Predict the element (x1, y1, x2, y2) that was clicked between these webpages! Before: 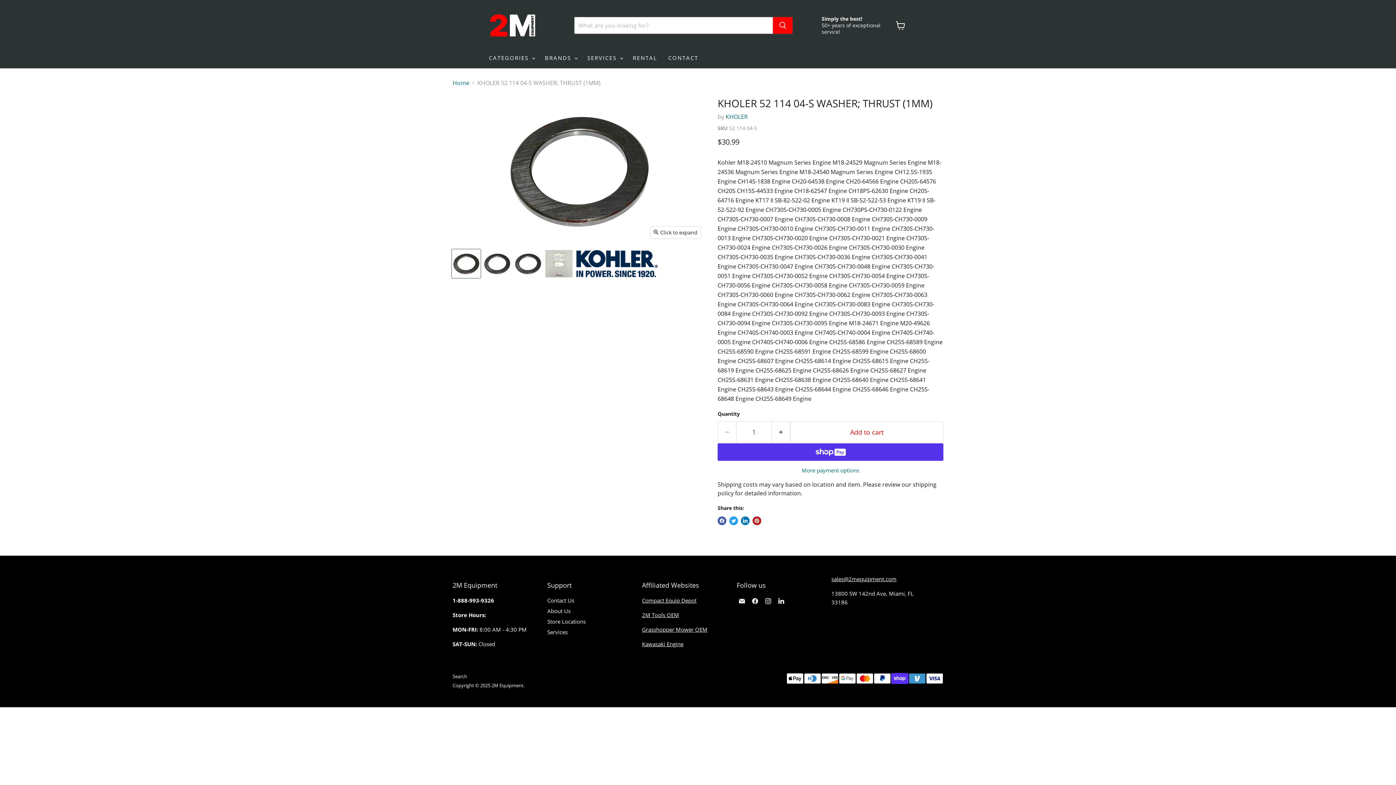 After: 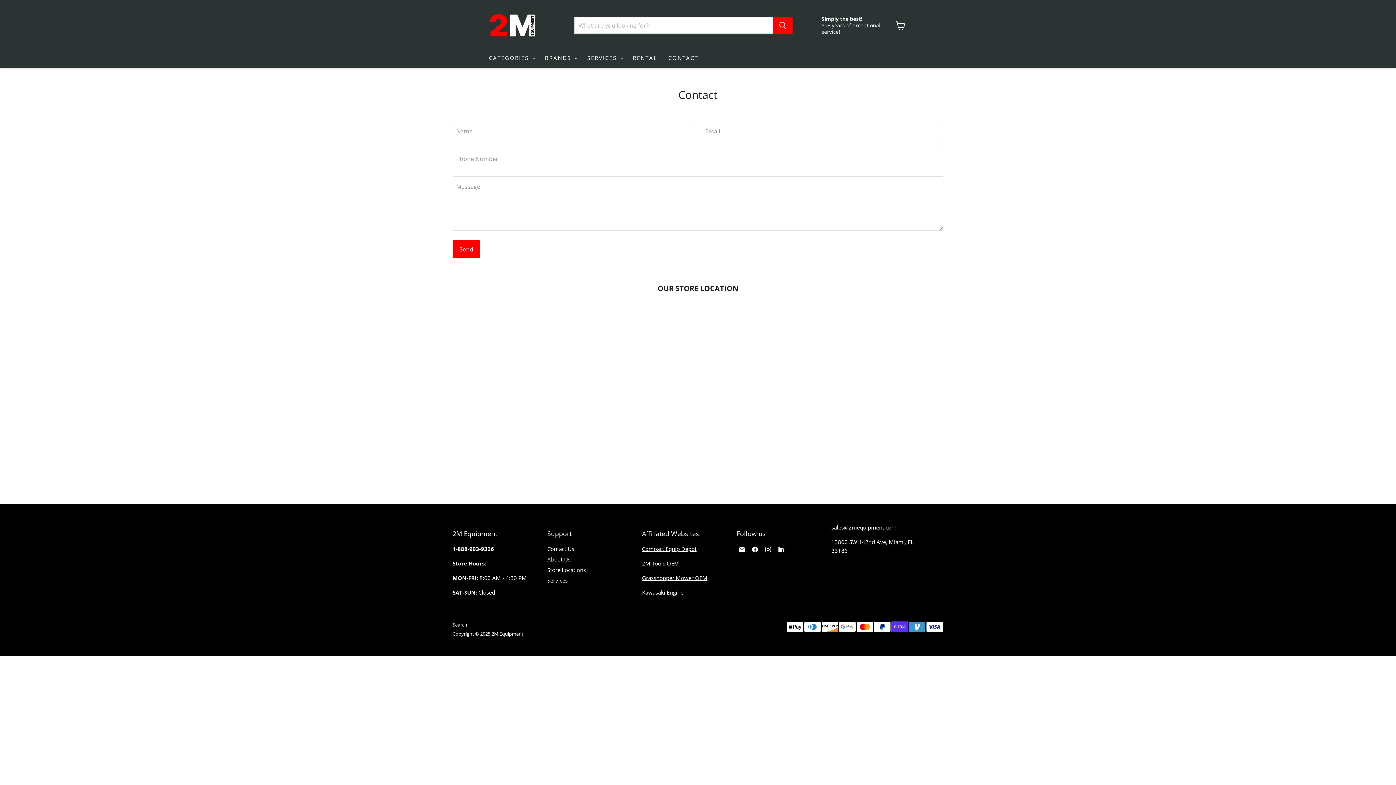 Action: bbox: (547, 597, 574, 604) label: Contact Us